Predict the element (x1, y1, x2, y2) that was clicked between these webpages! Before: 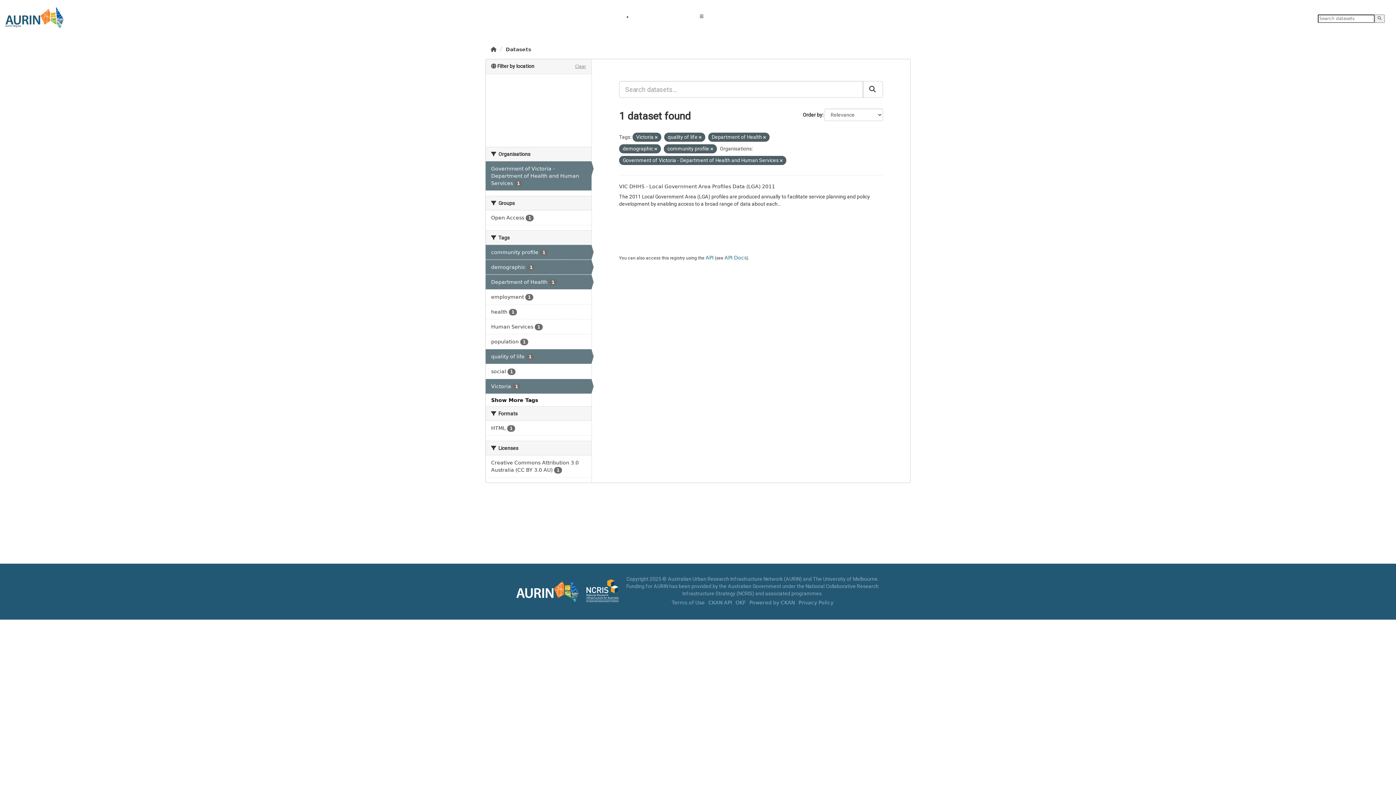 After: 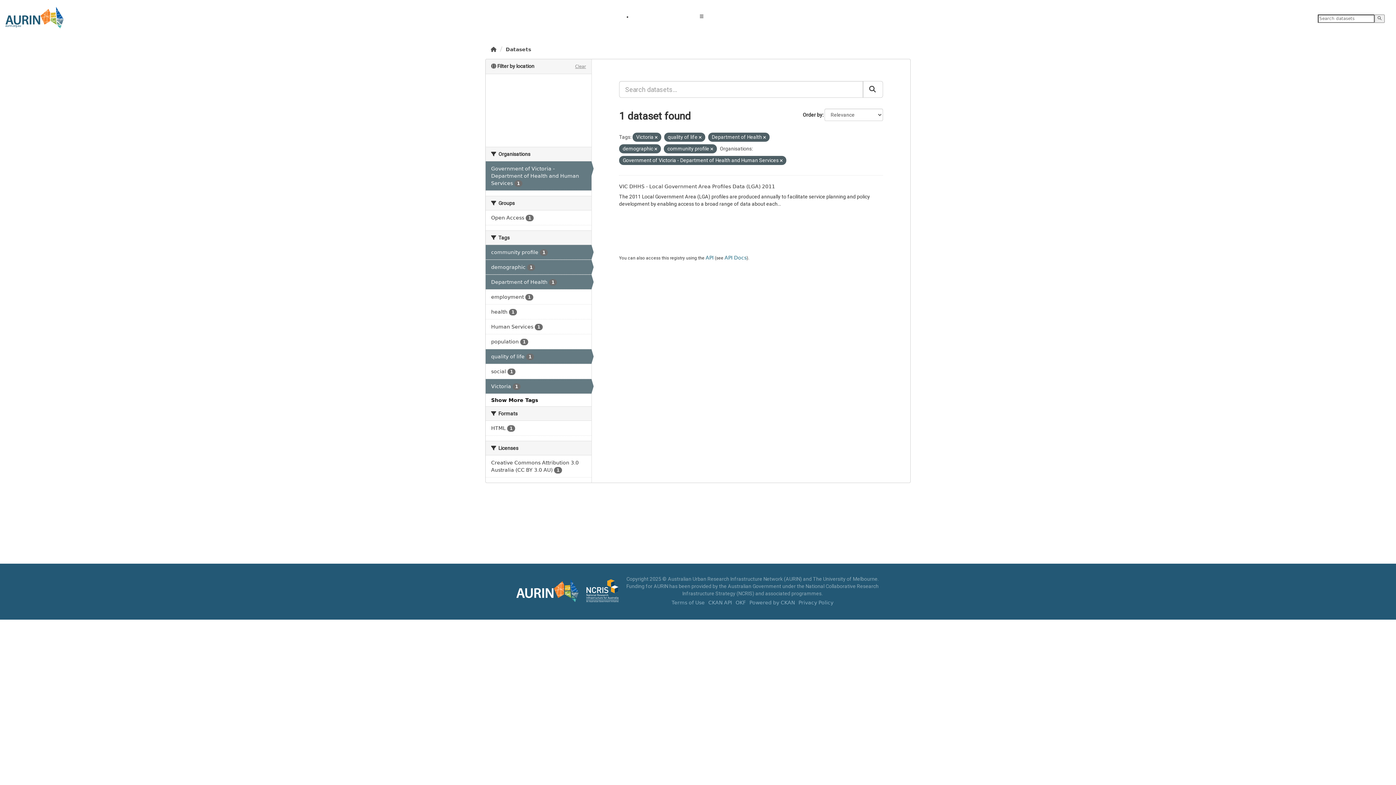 Action: label: Submit bbox: (863, 81, 883, 97)